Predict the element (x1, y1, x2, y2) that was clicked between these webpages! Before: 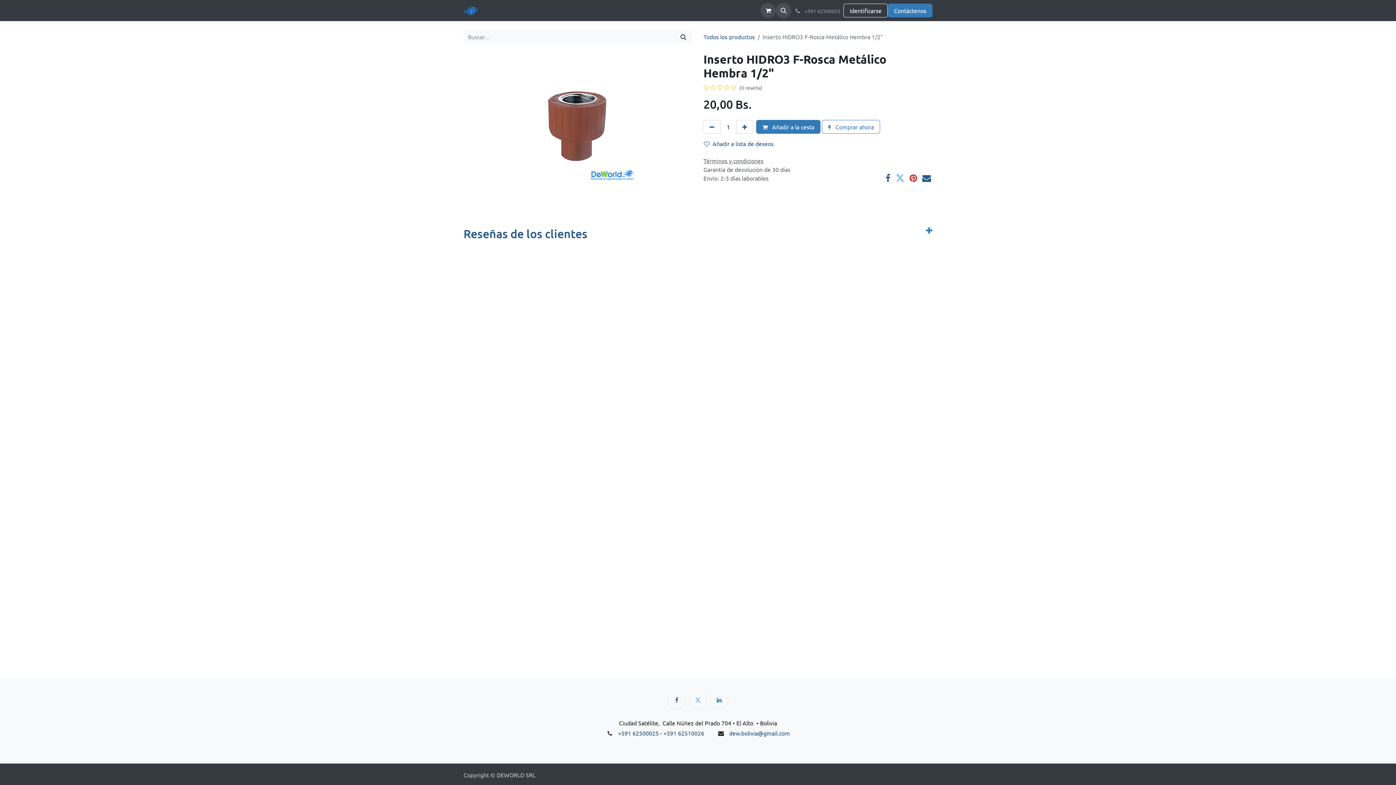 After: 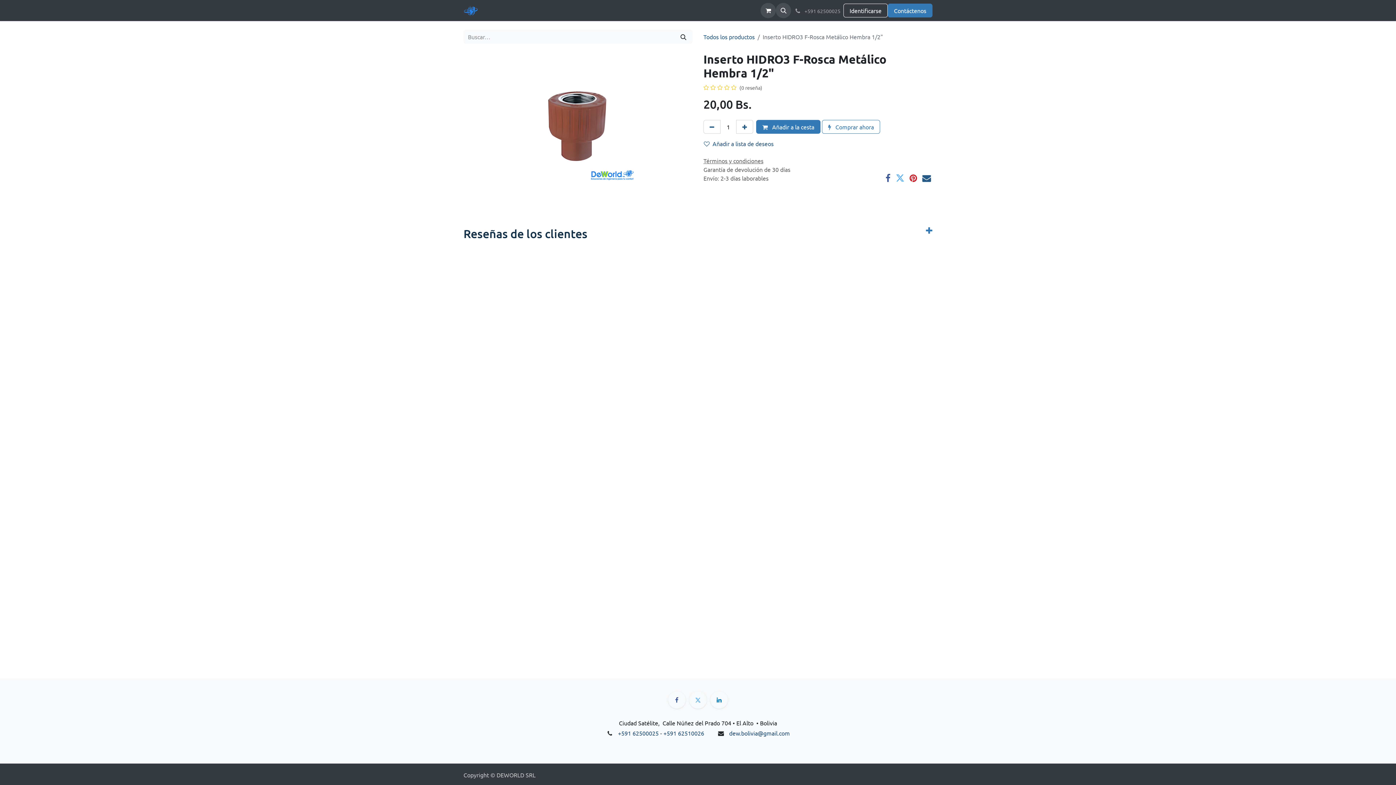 Action: bbox: (463, 226, 932, 252) label: Reseñas de los clientes